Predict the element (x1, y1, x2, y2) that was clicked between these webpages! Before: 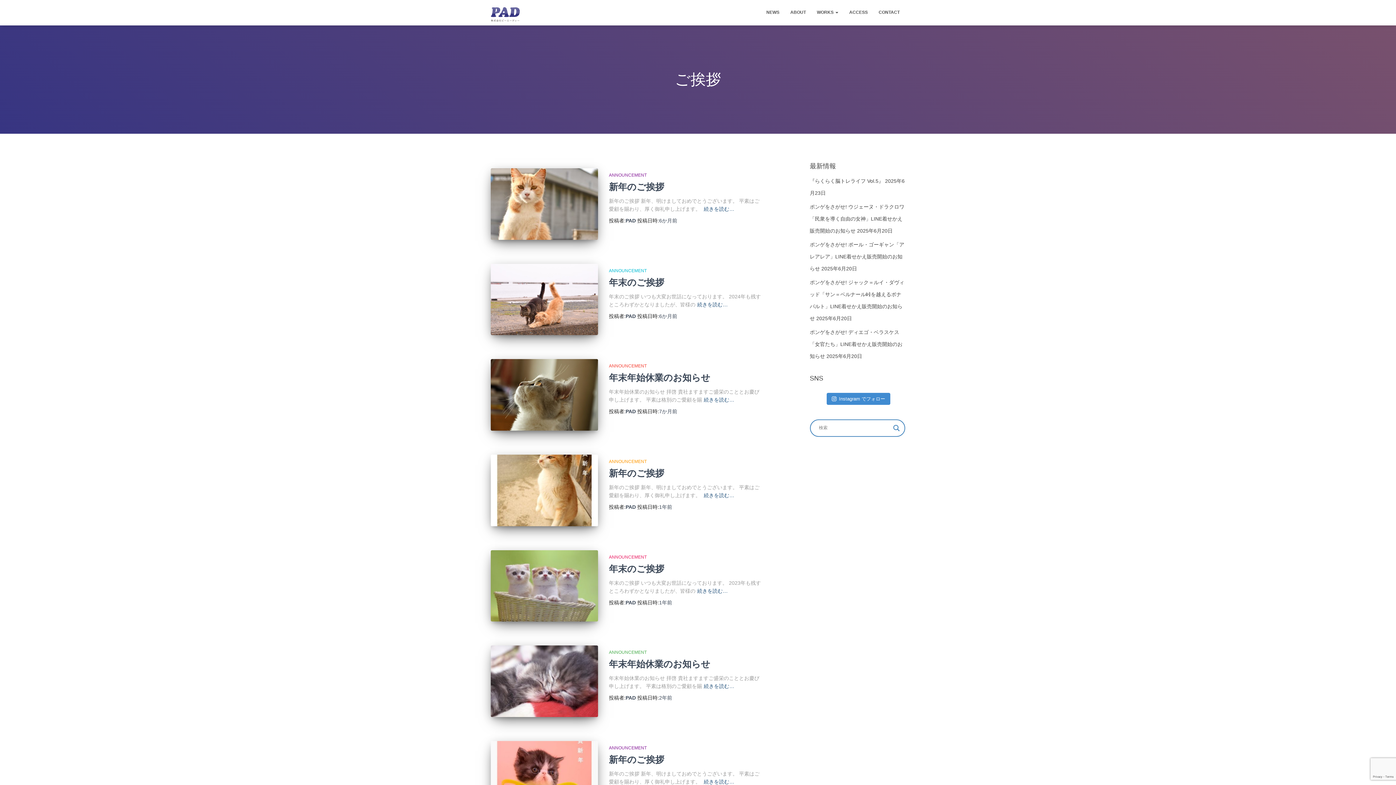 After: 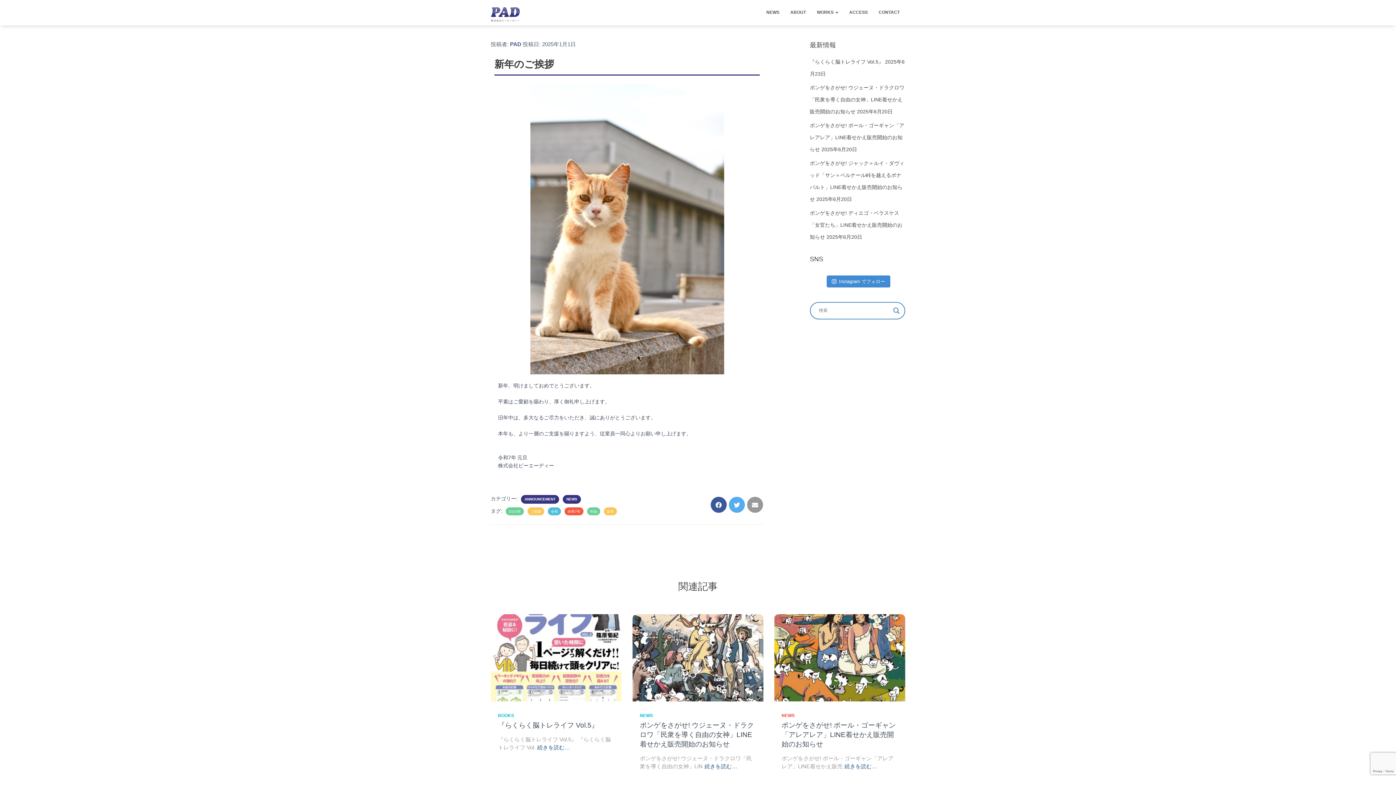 Action: bbox: (609, 181, 664, 191) label: 新年のご挨拶